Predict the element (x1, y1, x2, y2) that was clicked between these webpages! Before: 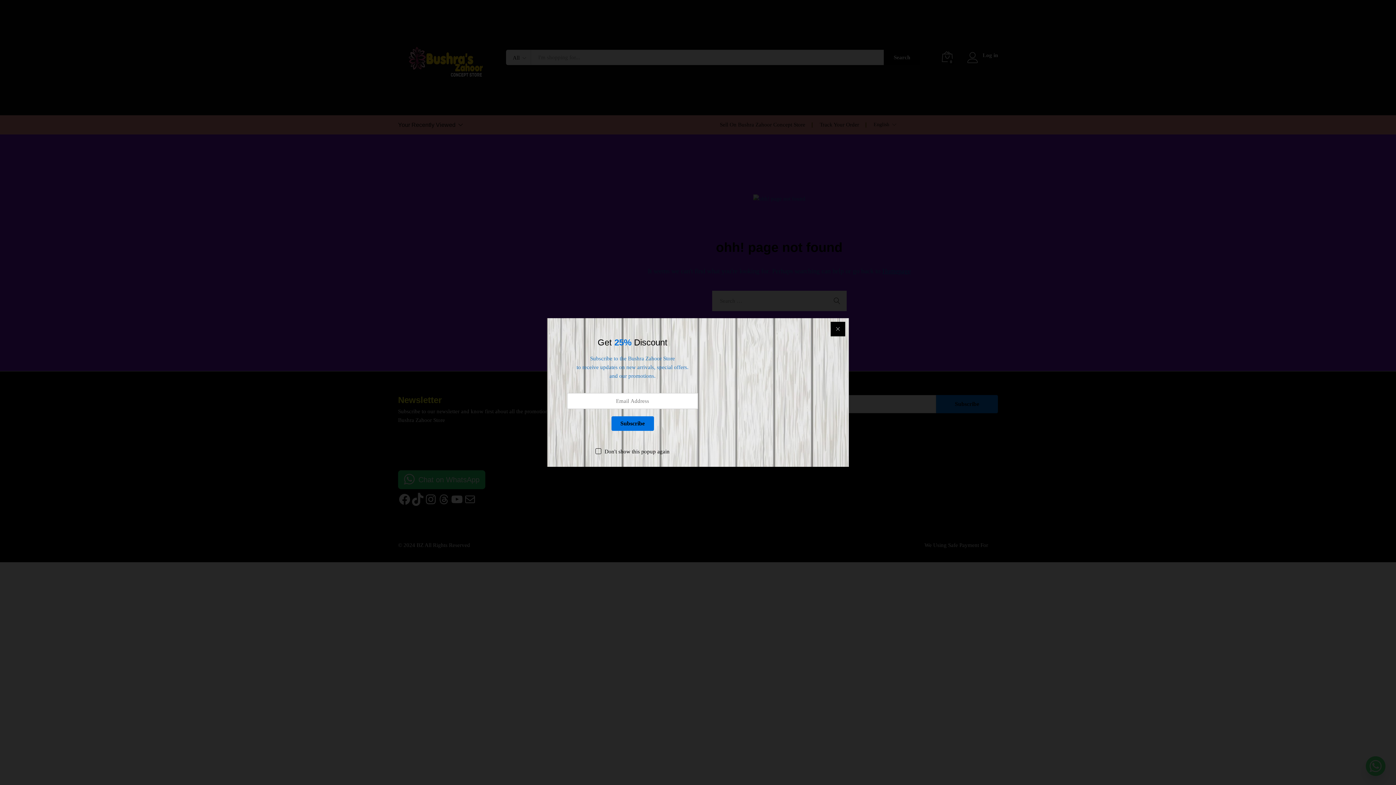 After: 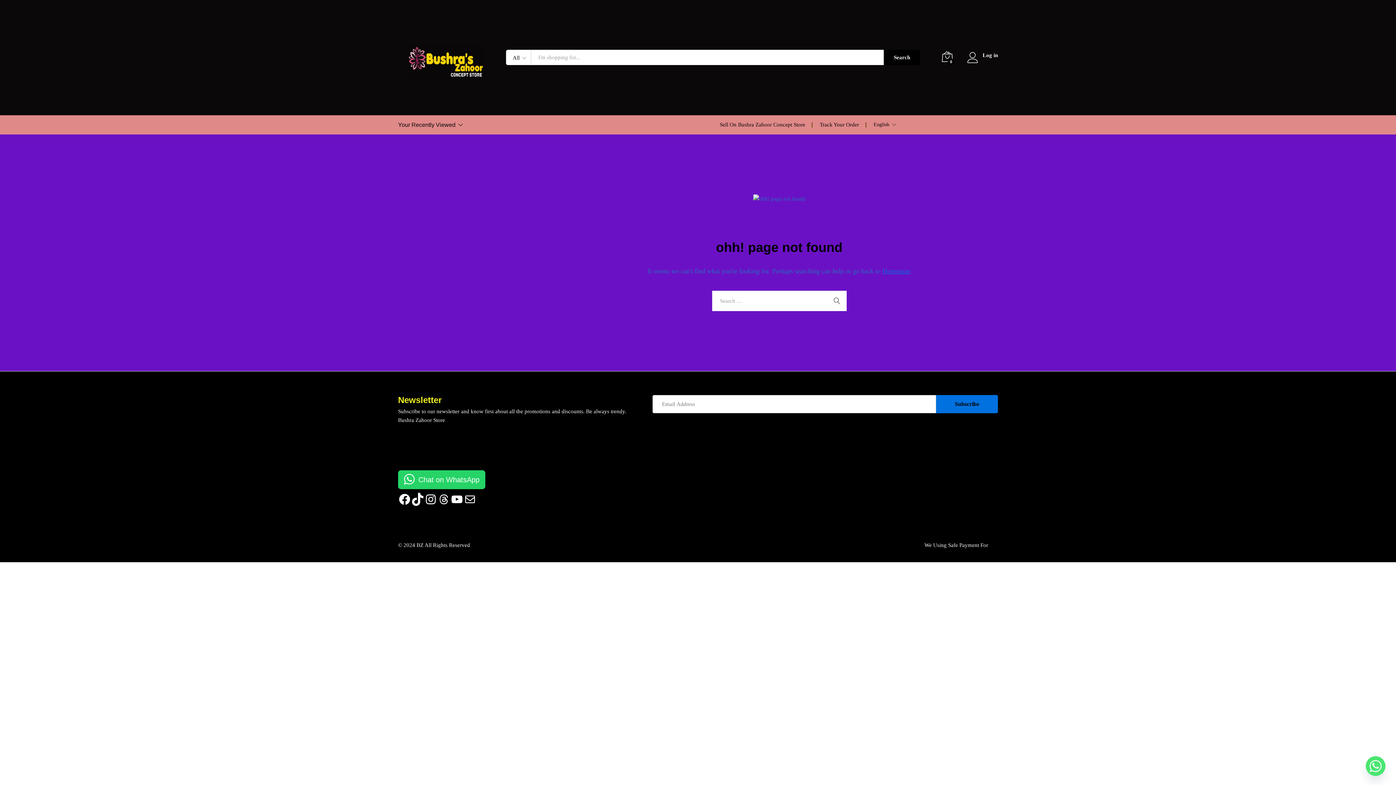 Action: bbox: (595, 447, 669, 456) label: Don't show this popup again